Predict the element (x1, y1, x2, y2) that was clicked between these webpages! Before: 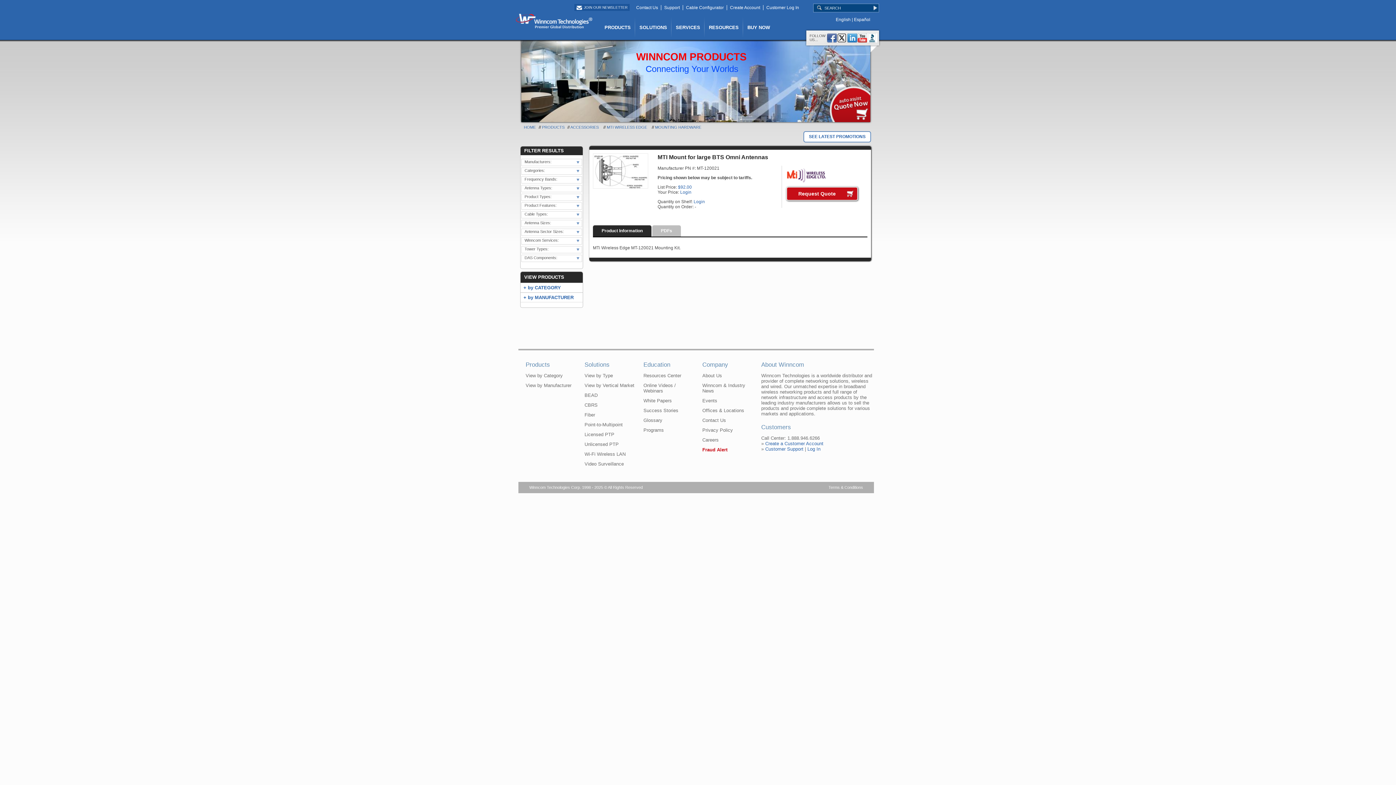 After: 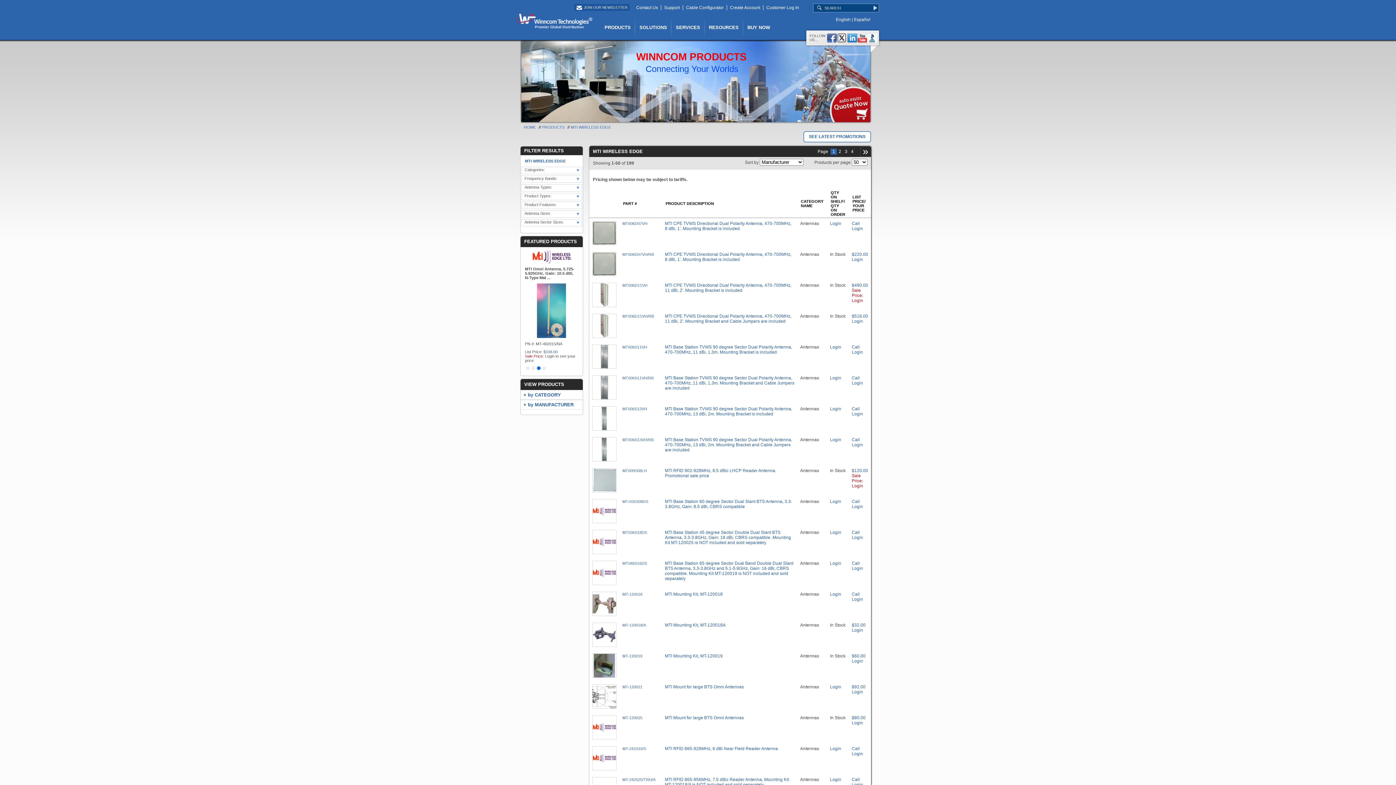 Action: label: MTI WIRELESS EDGE bbox: (606, 125, 647, 129)